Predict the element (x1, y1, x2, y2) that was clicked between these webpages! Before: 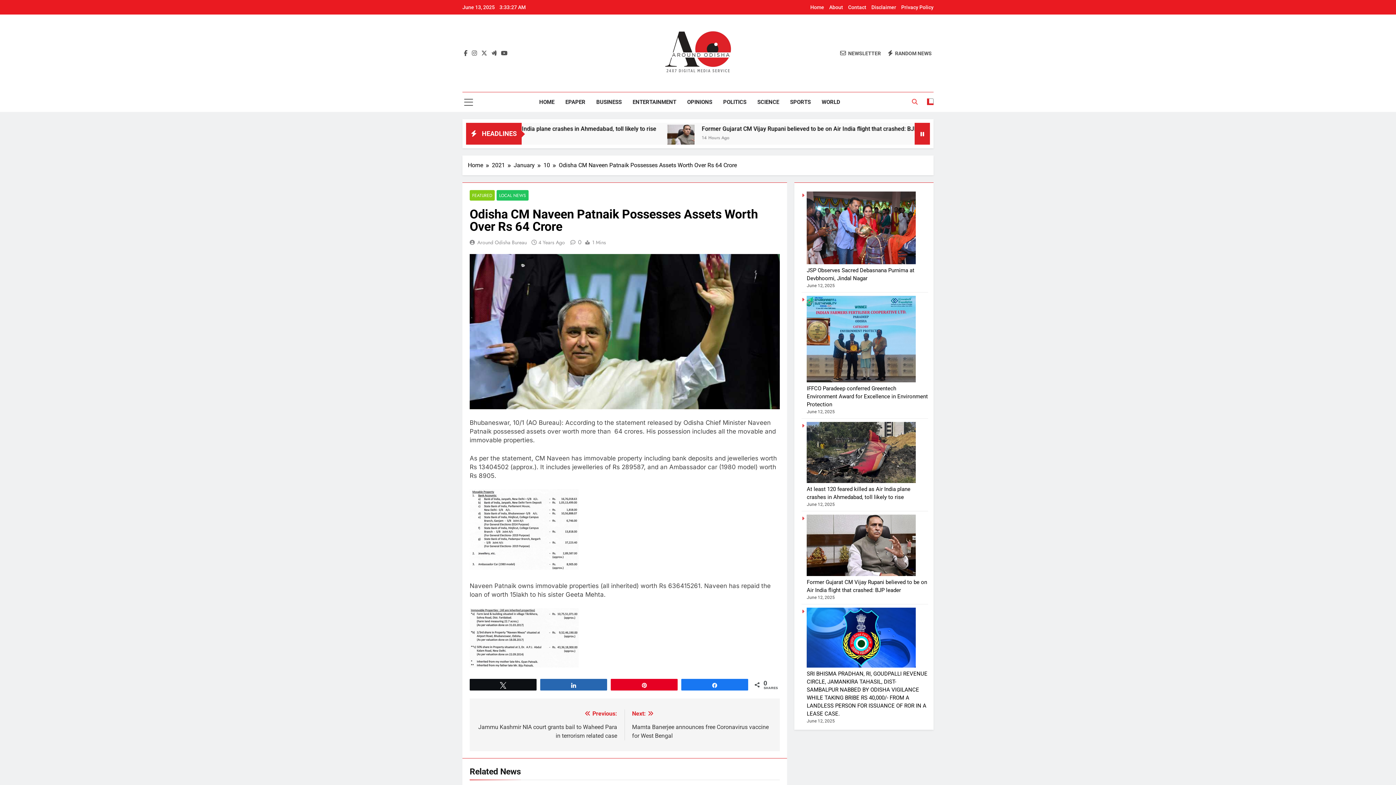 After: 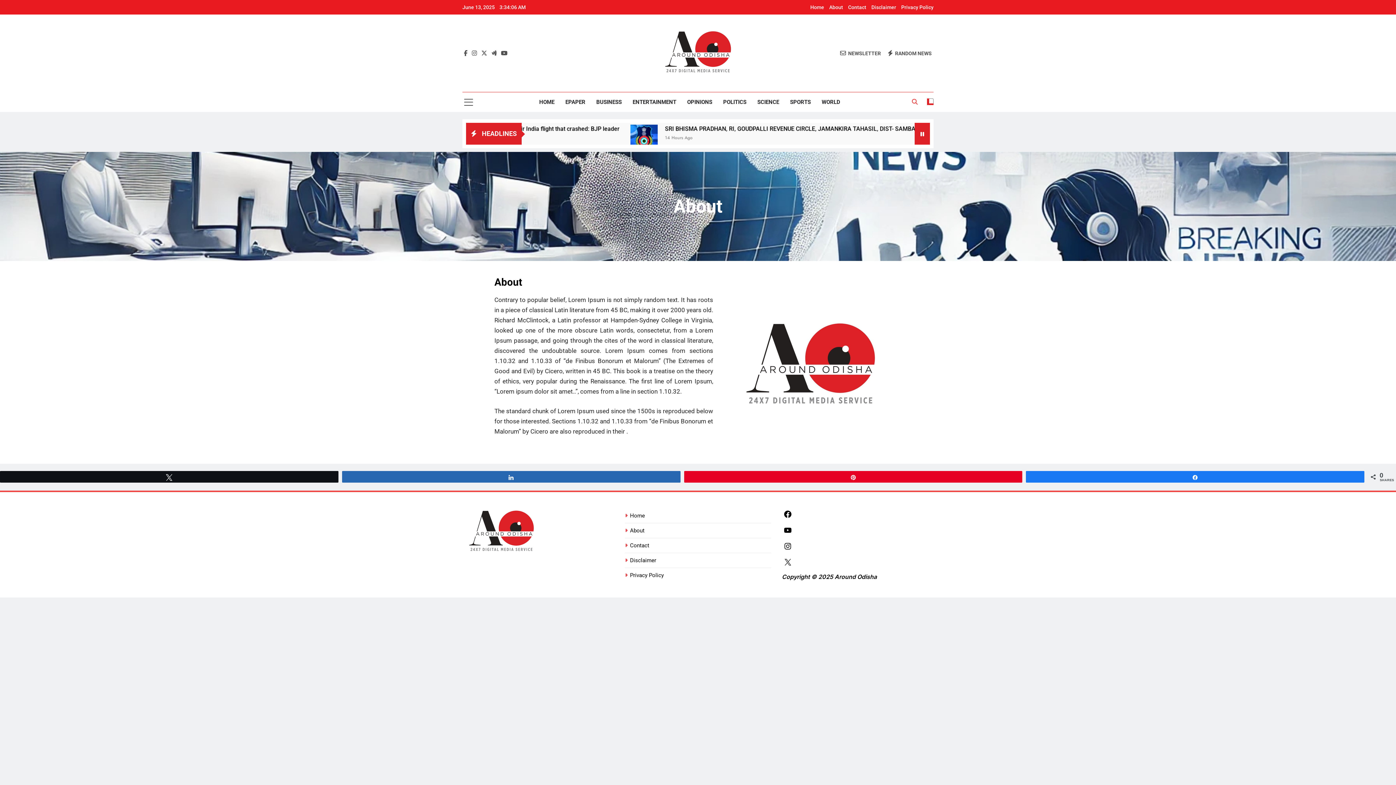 Action: label: About bbox: (829, 4, 843, 10)